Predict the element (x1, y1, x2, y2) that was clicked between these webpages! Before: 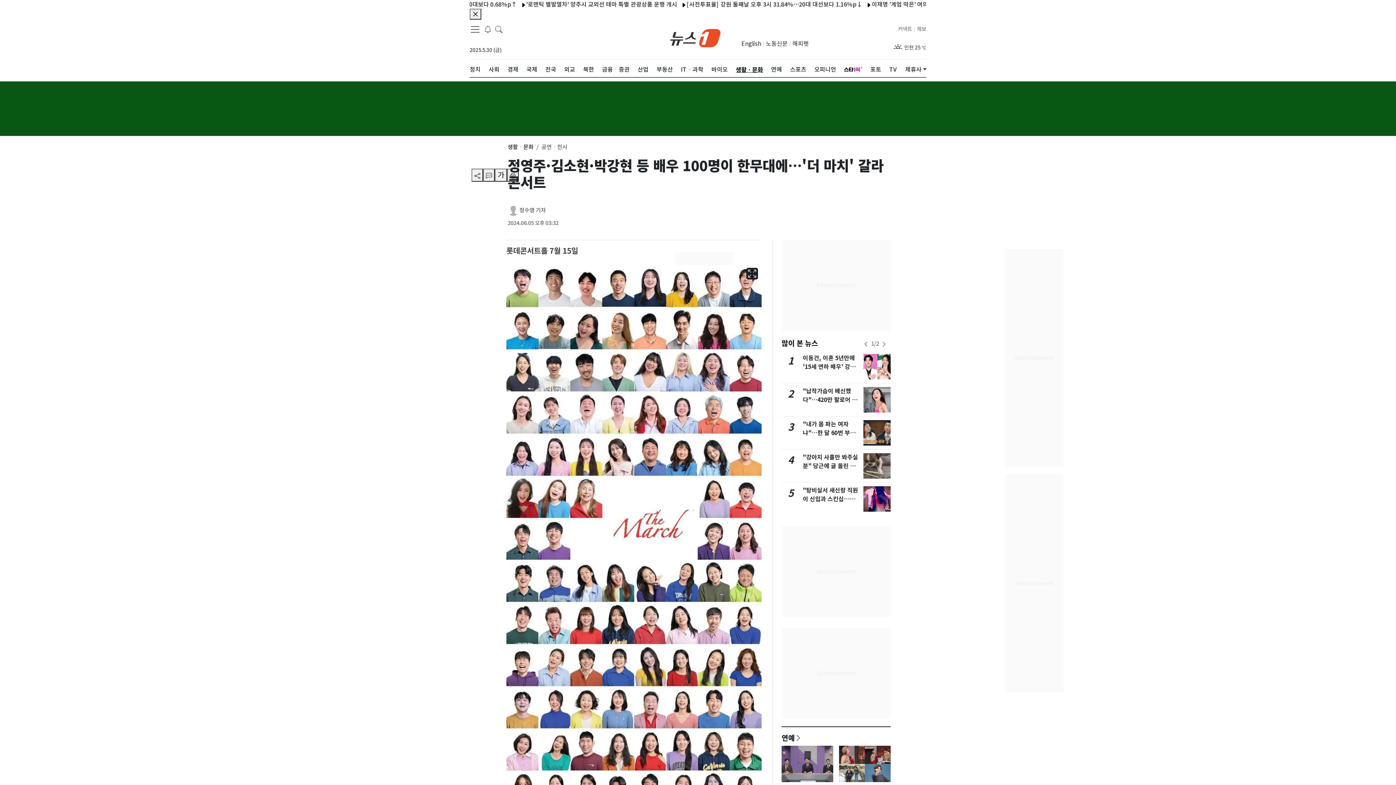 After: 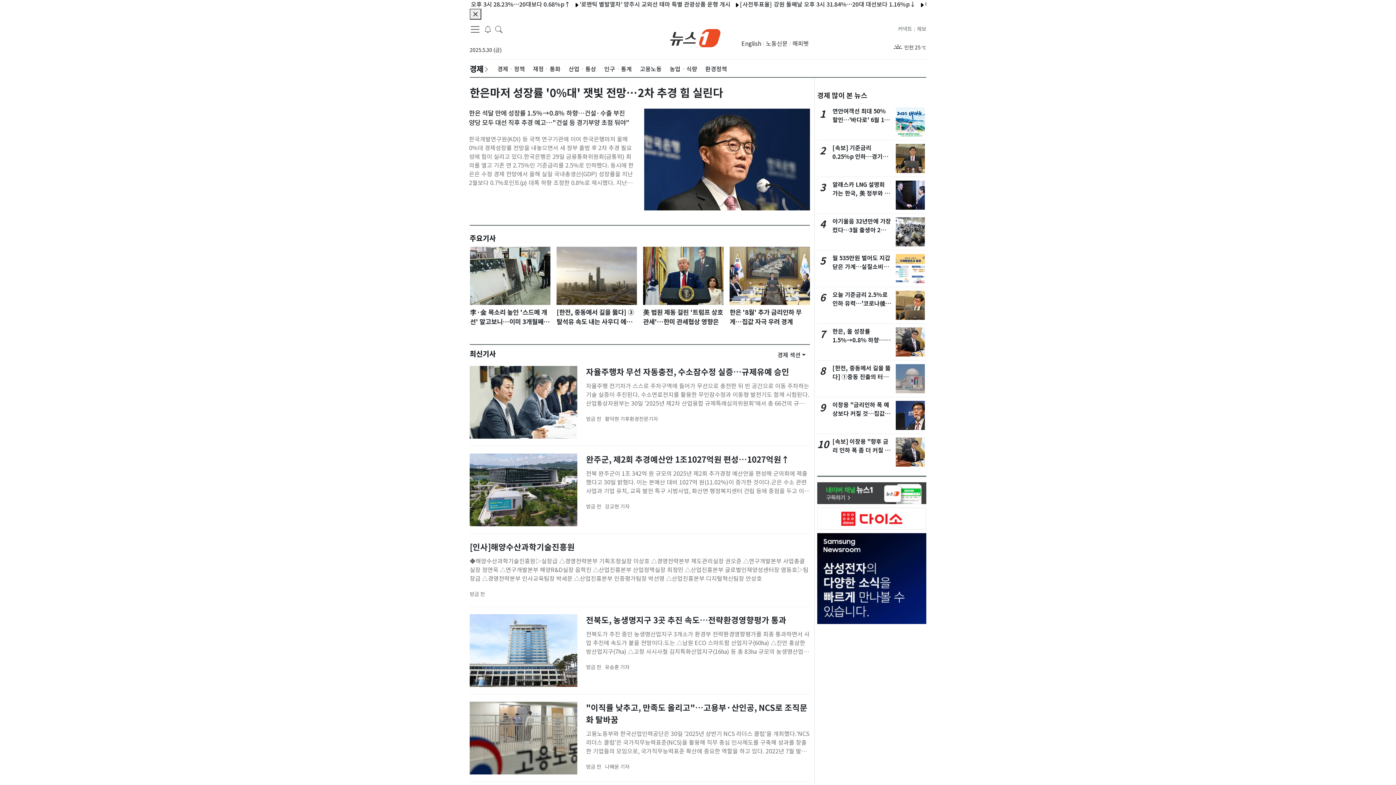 Action: label: 경제 bbox: (507, 59, 518, 79)